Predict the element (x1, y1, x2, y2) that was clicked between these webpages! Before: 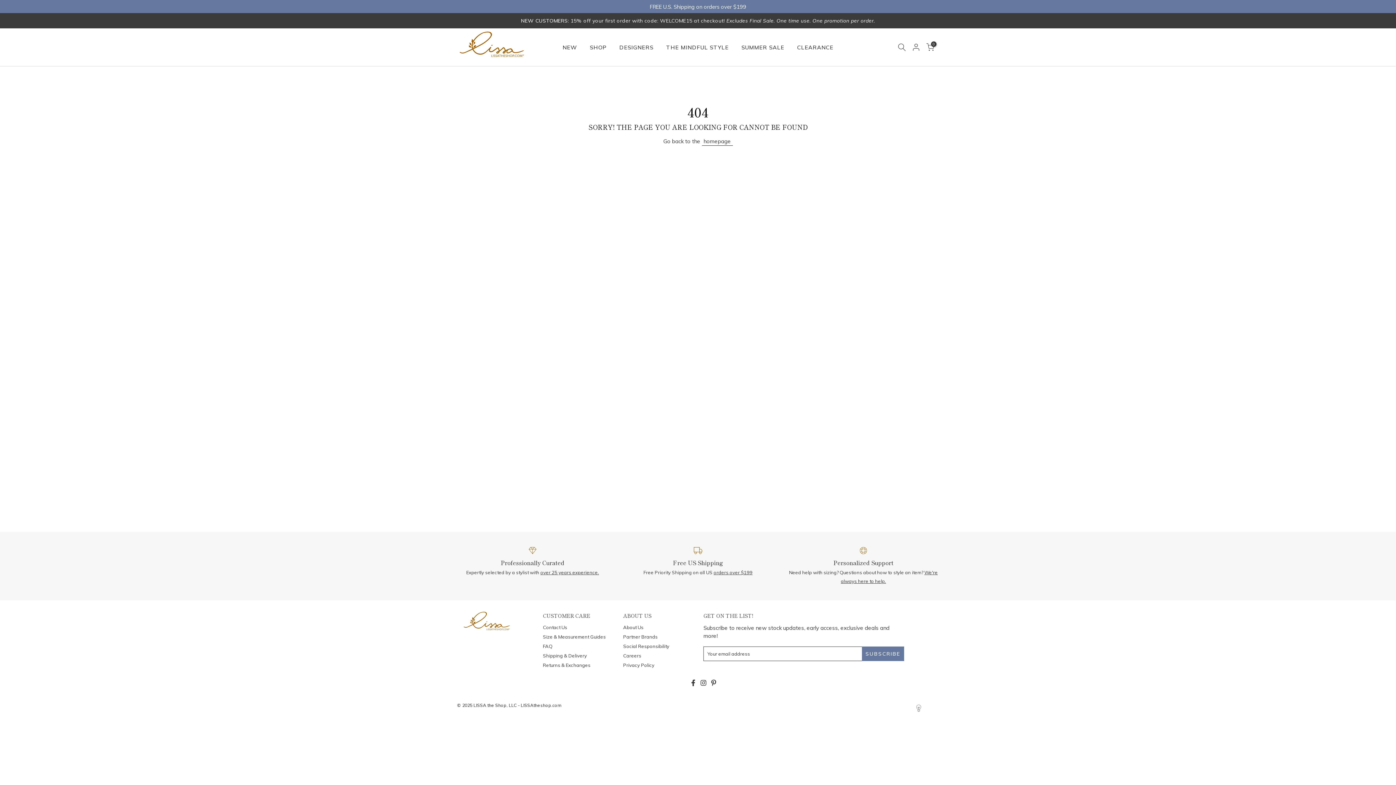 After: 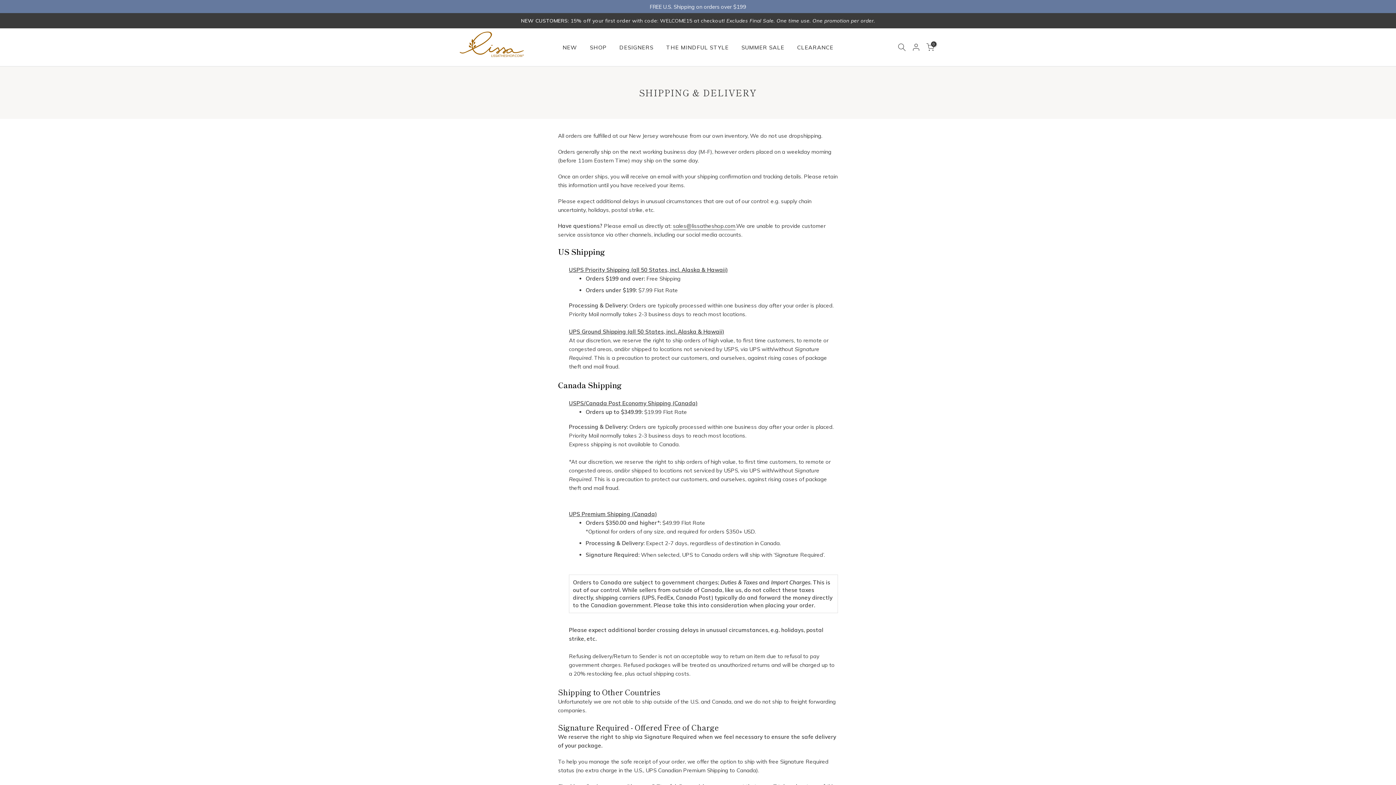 Action: bbox: (543, 653, 587, 658) label: Shipping & Delivery